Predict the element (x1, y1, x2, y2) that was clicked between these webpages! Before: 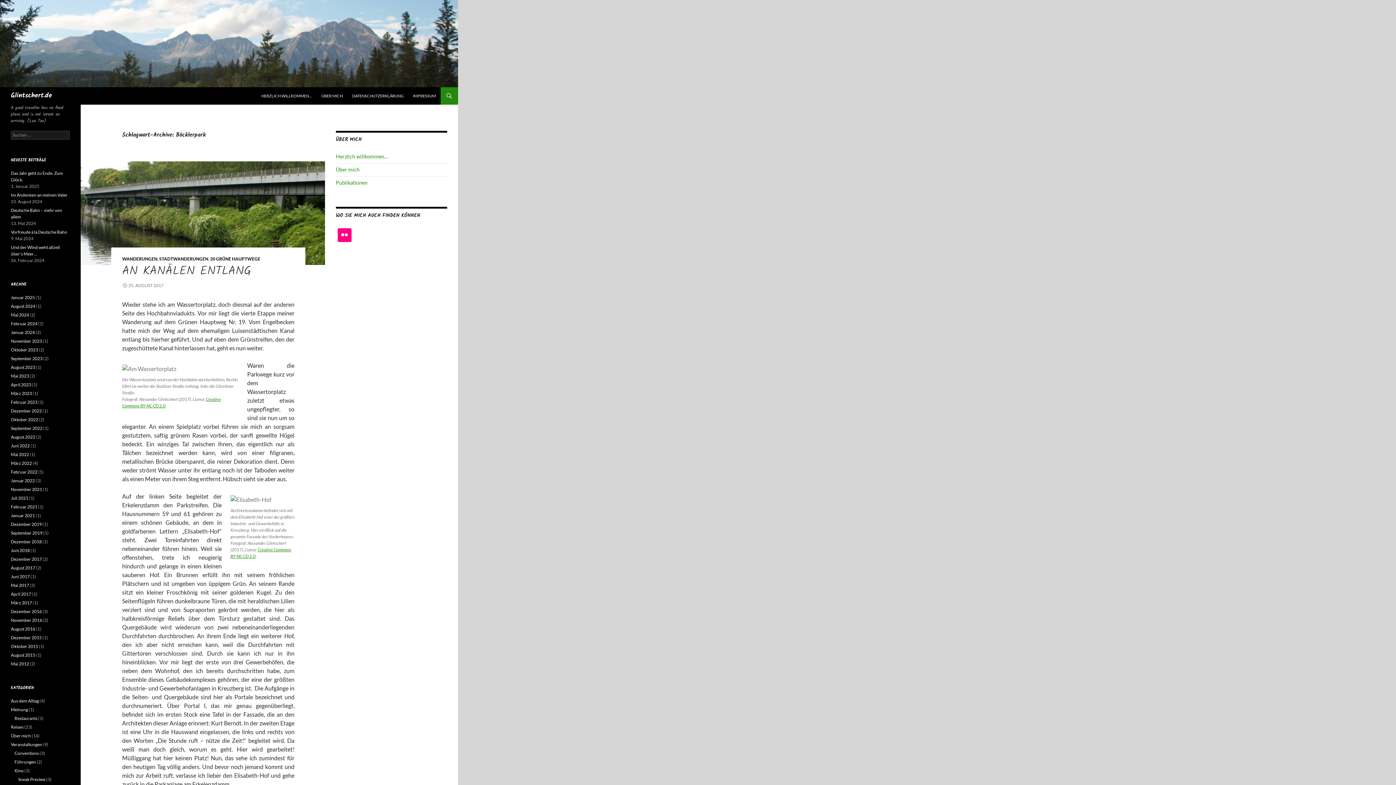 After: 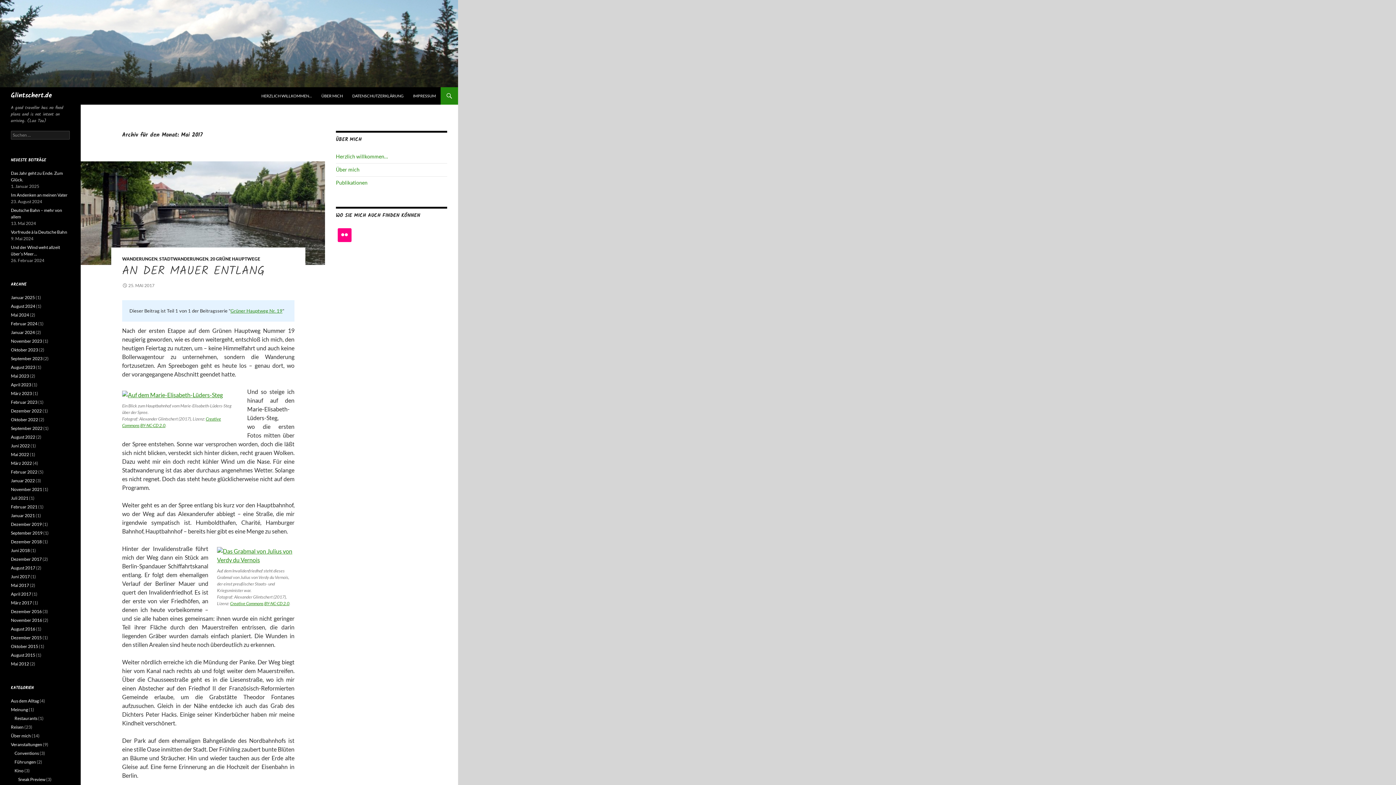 Action: bbox: (10, 582, 29, 588) label: Mai 2017